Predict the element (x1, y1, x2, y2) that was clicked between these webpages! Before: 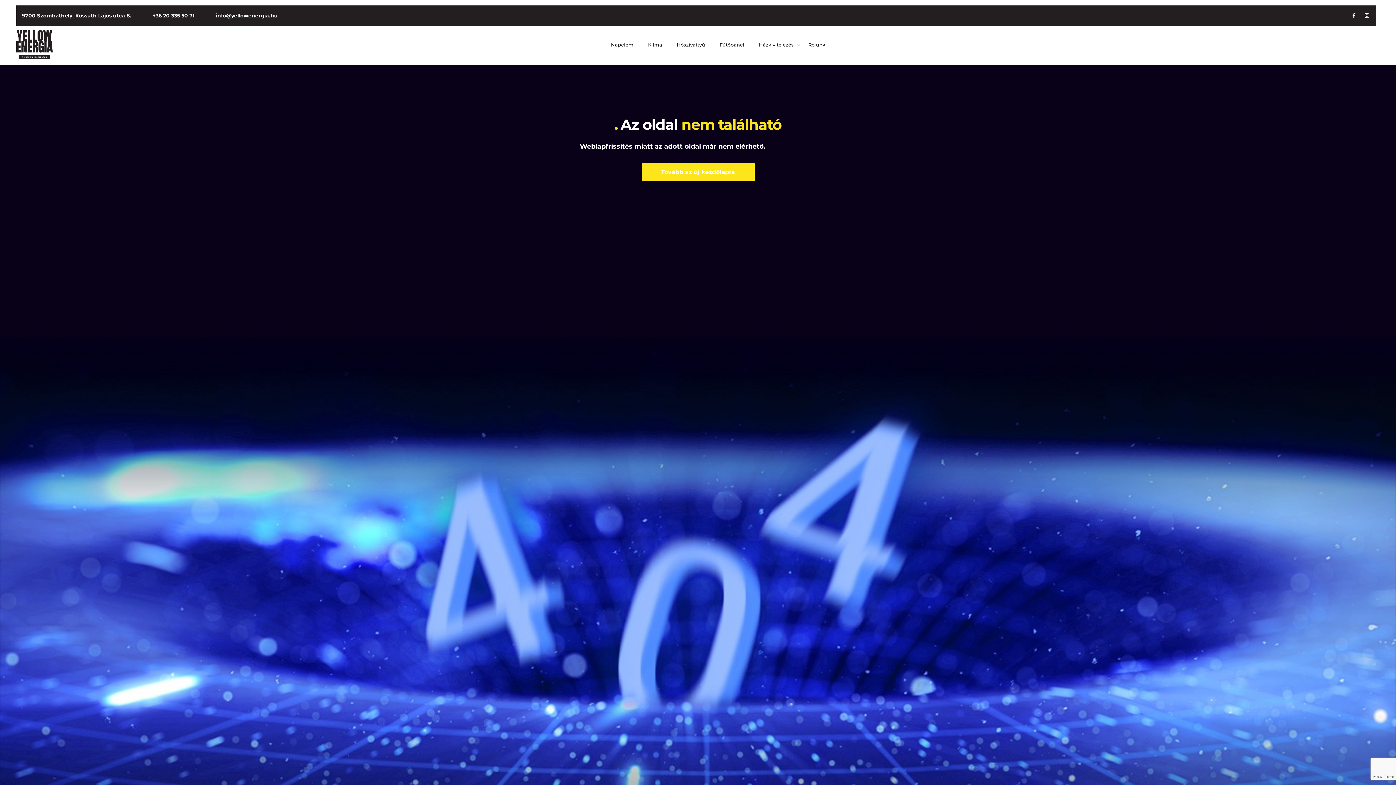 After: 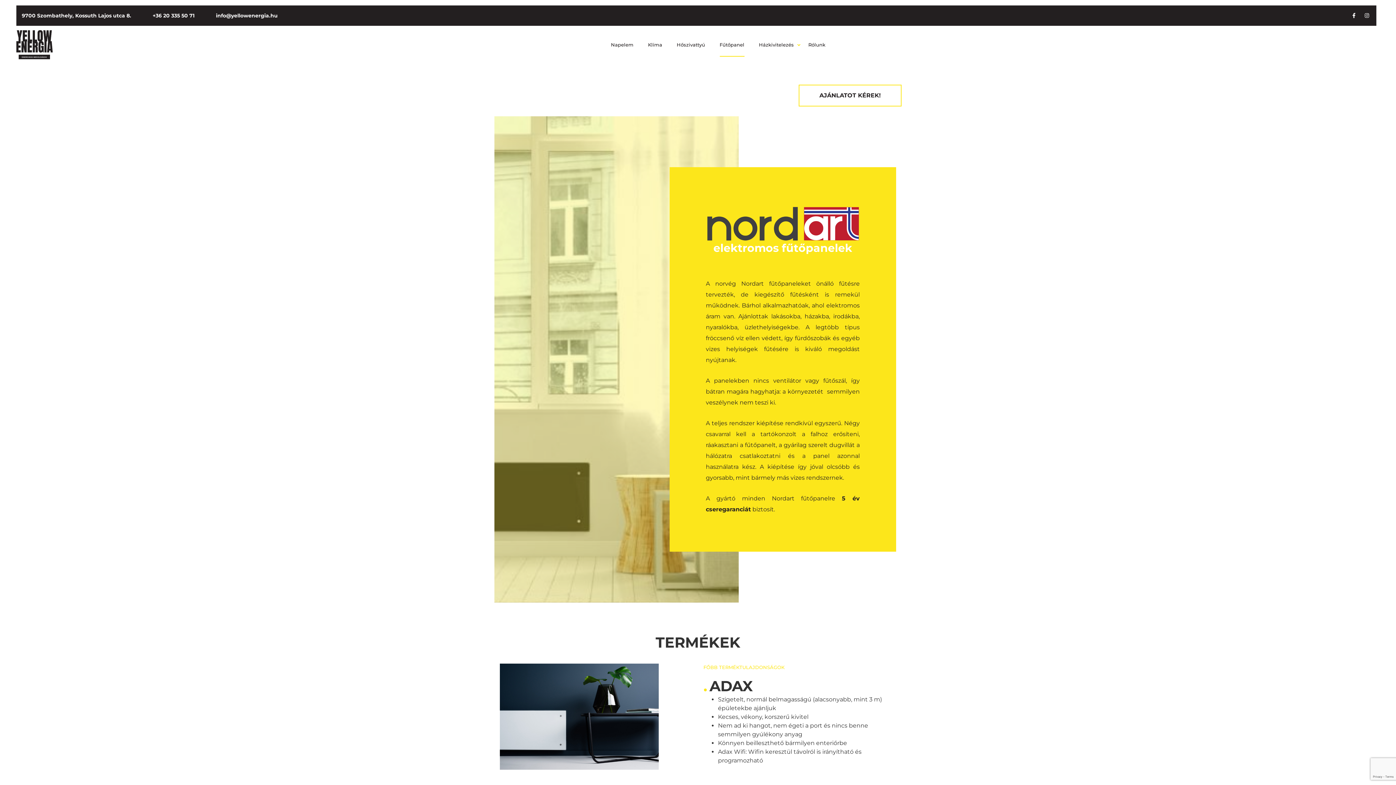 Action: label: Fűtőpanel bbox: (719, 32, 744, 56)